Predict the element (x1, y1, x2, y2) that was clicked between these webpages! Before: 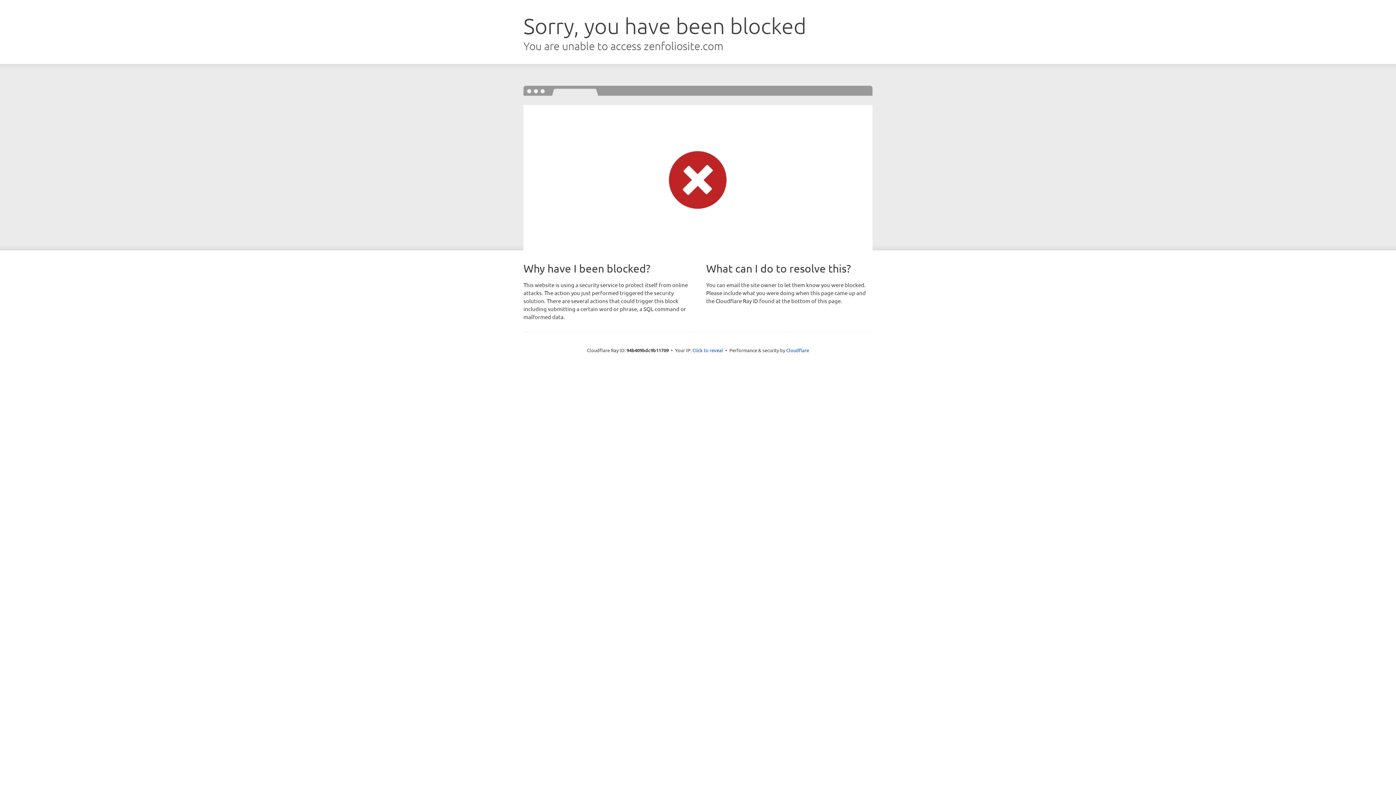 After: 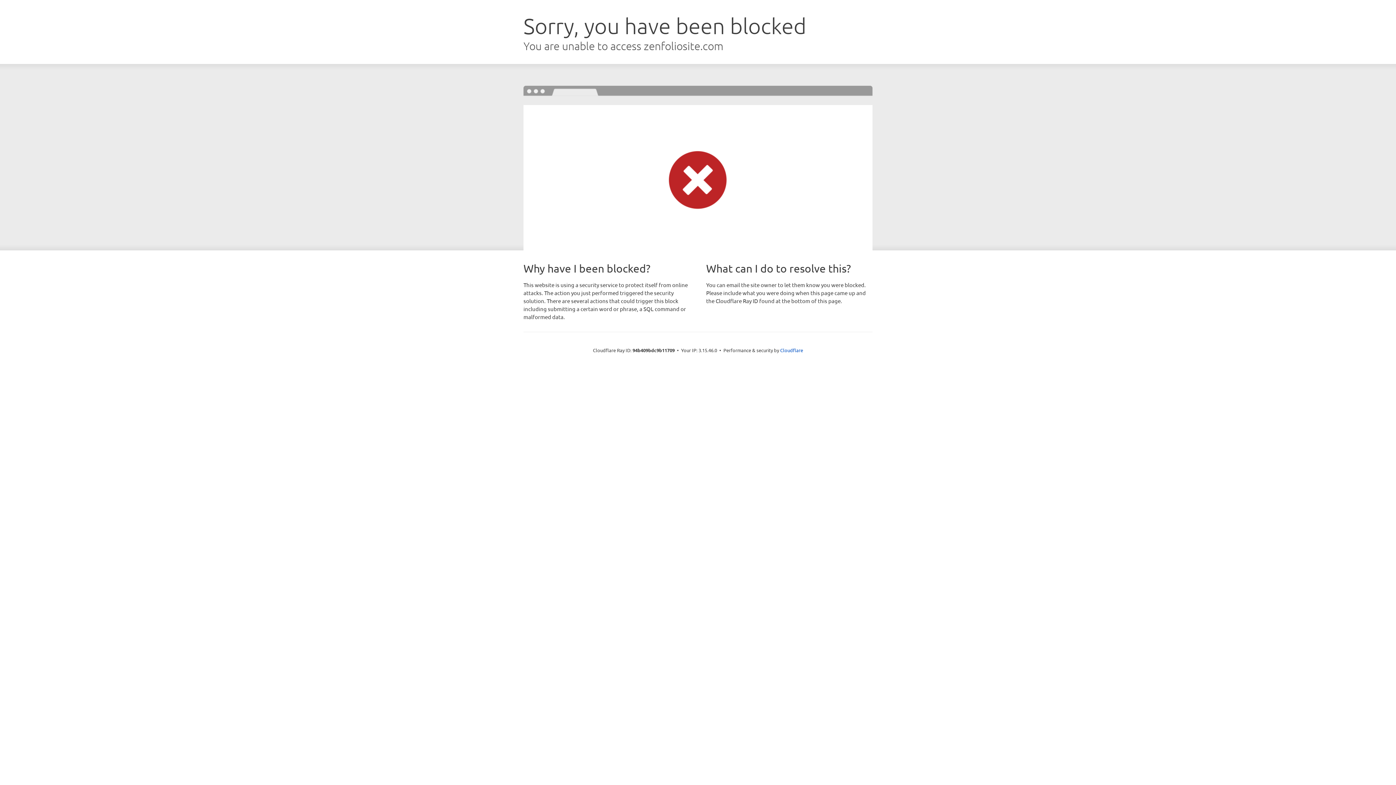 Action: bbox: (692, 346, 723, 353) label: Click to reveal